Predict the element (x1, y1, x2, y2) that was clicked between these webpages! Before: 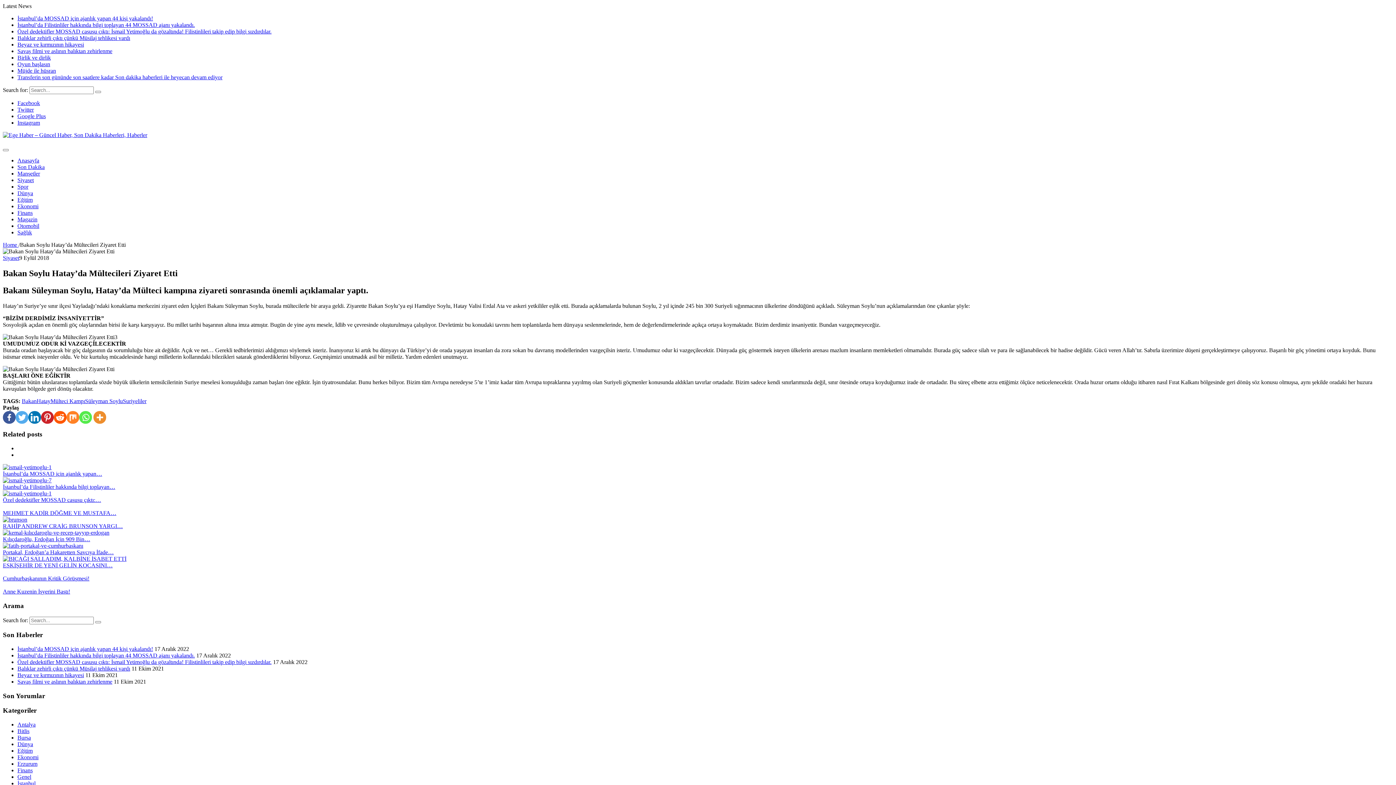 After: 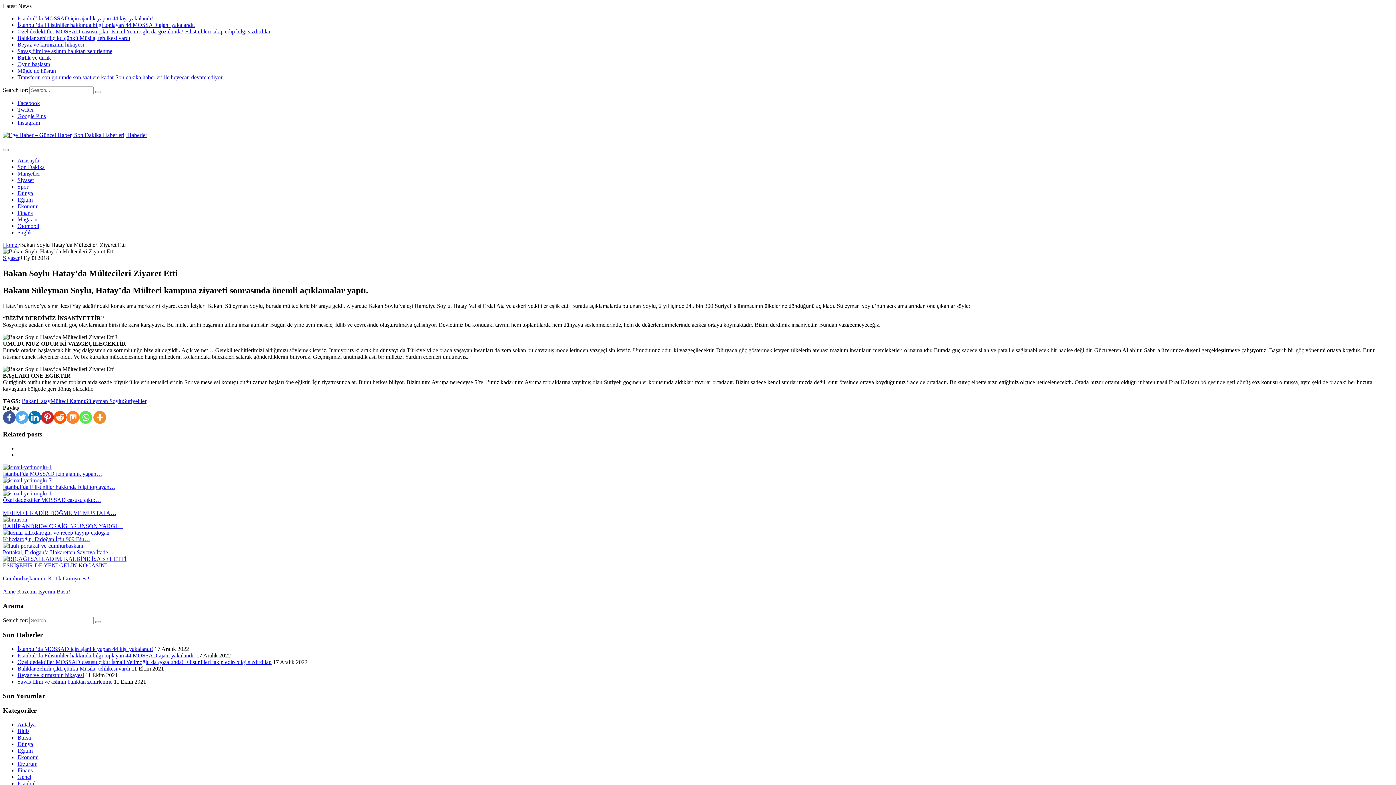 Action: bbox: (79, 411, 92, 423)